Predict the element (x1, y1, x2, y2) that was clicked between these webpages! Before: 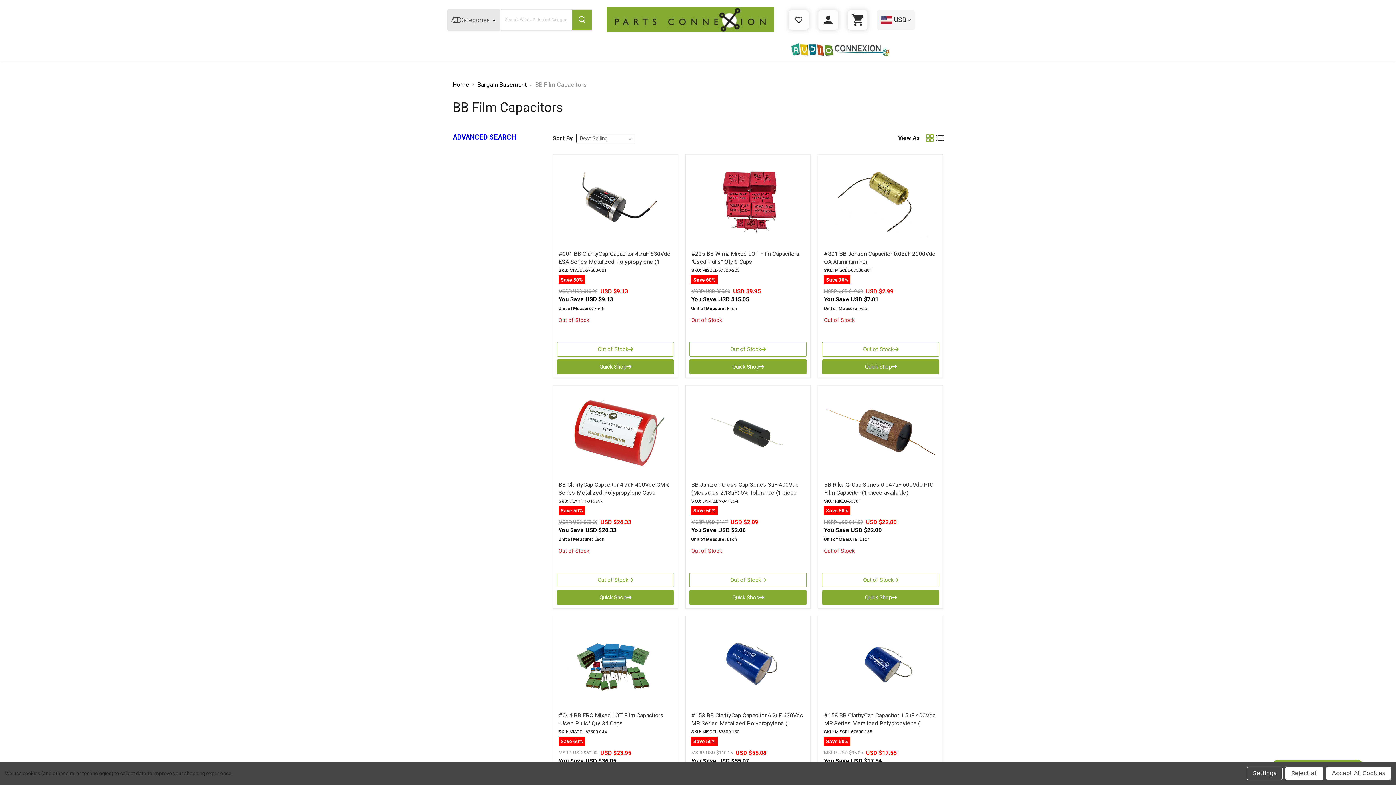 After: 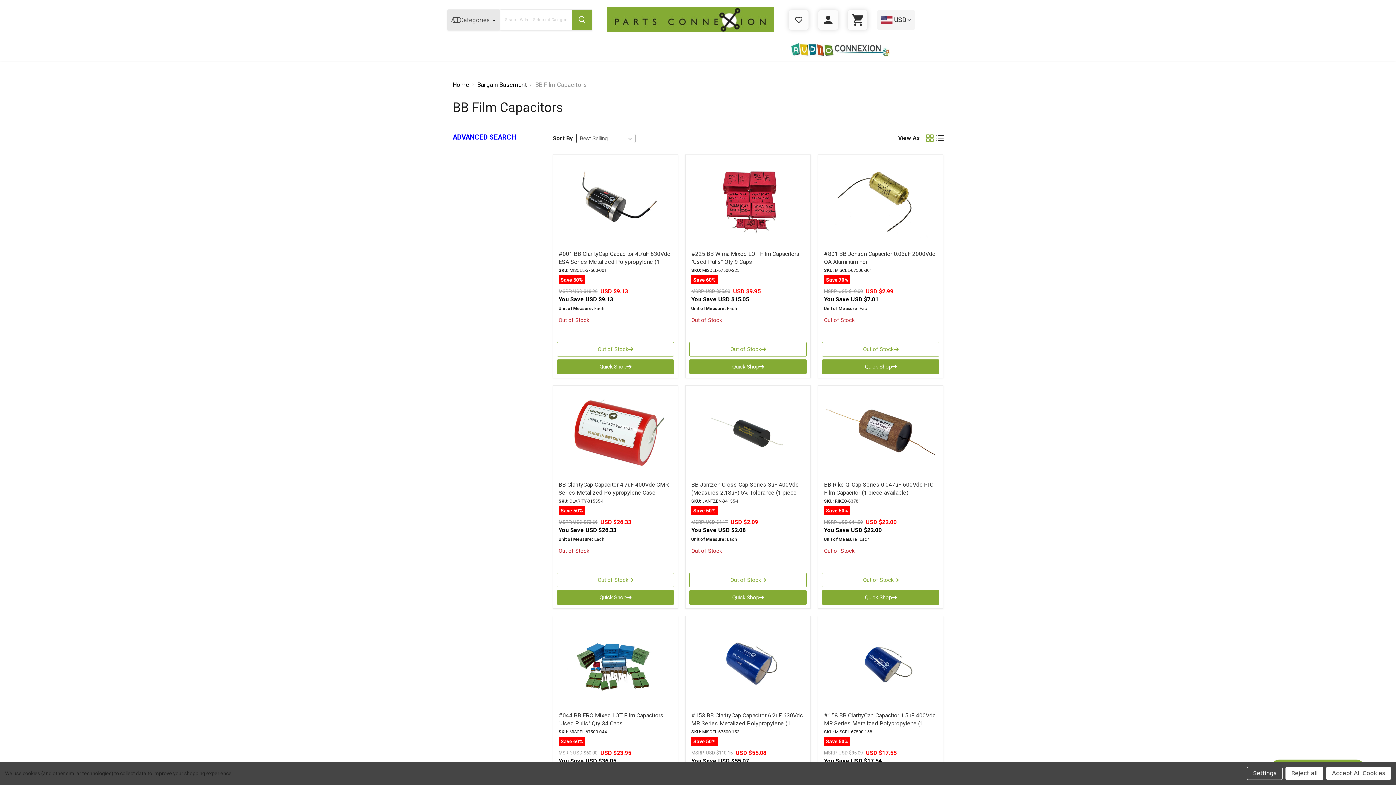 Action: bbox: (535, 81, 586, 88) label: BB Film Capacitors